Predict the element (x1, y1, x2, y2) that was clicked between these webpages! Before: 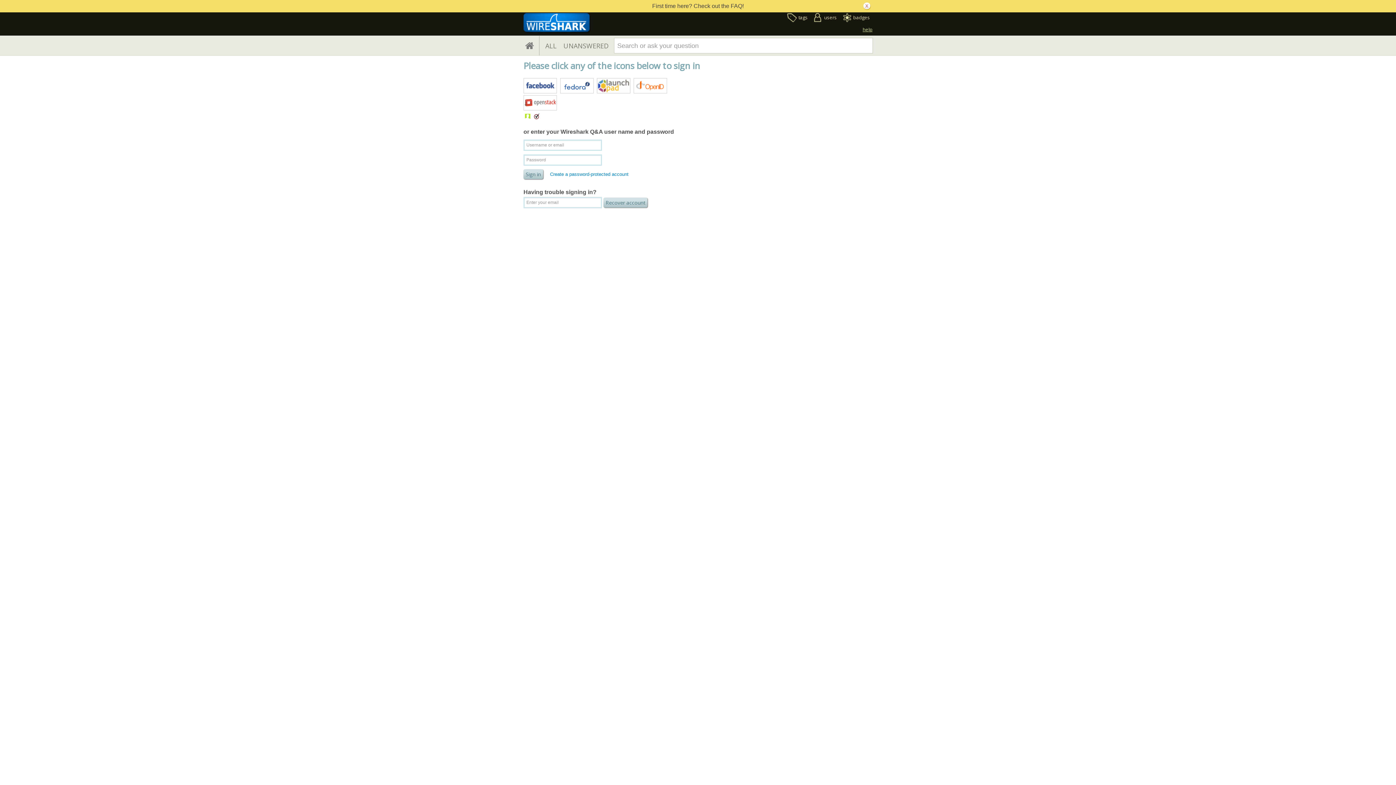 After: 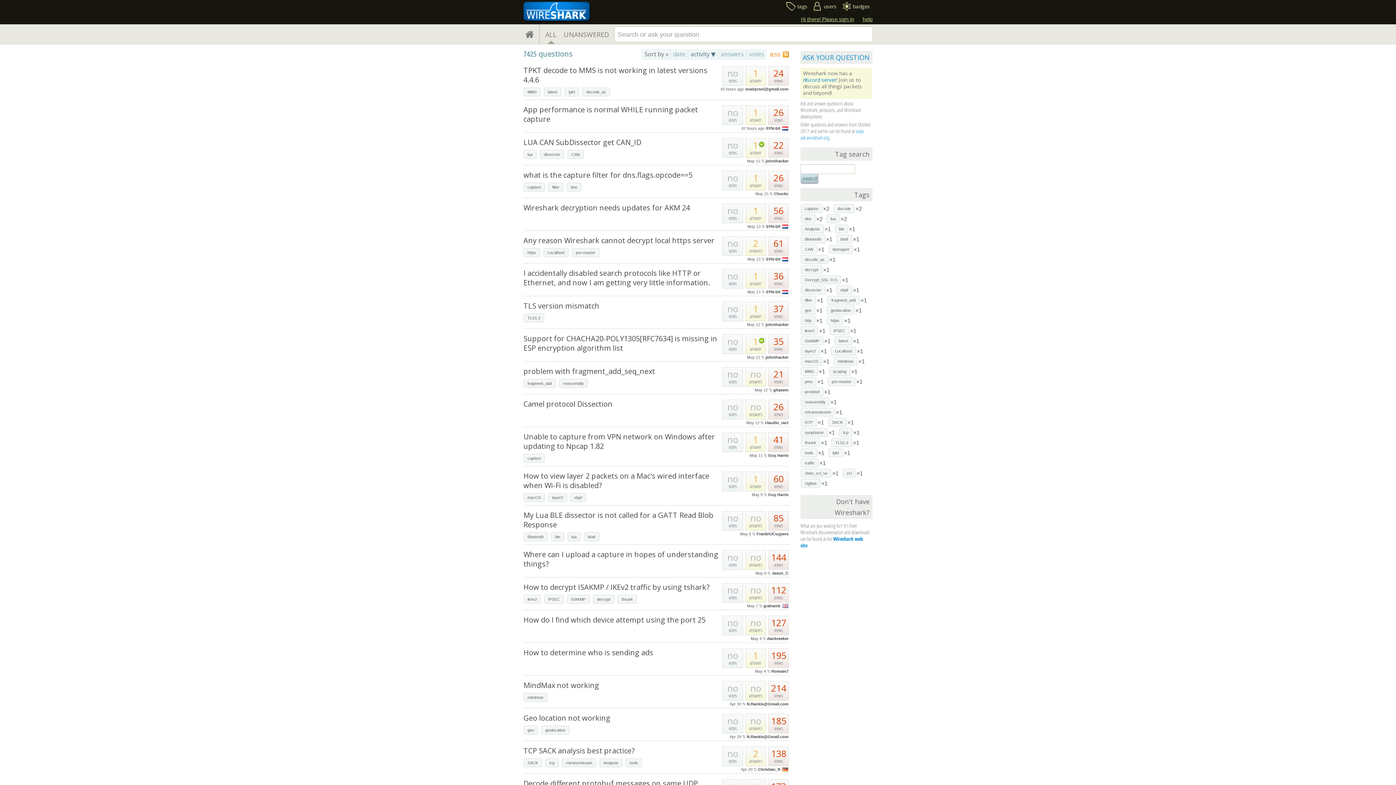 Action: bbox: (523, 36, 539, 55)